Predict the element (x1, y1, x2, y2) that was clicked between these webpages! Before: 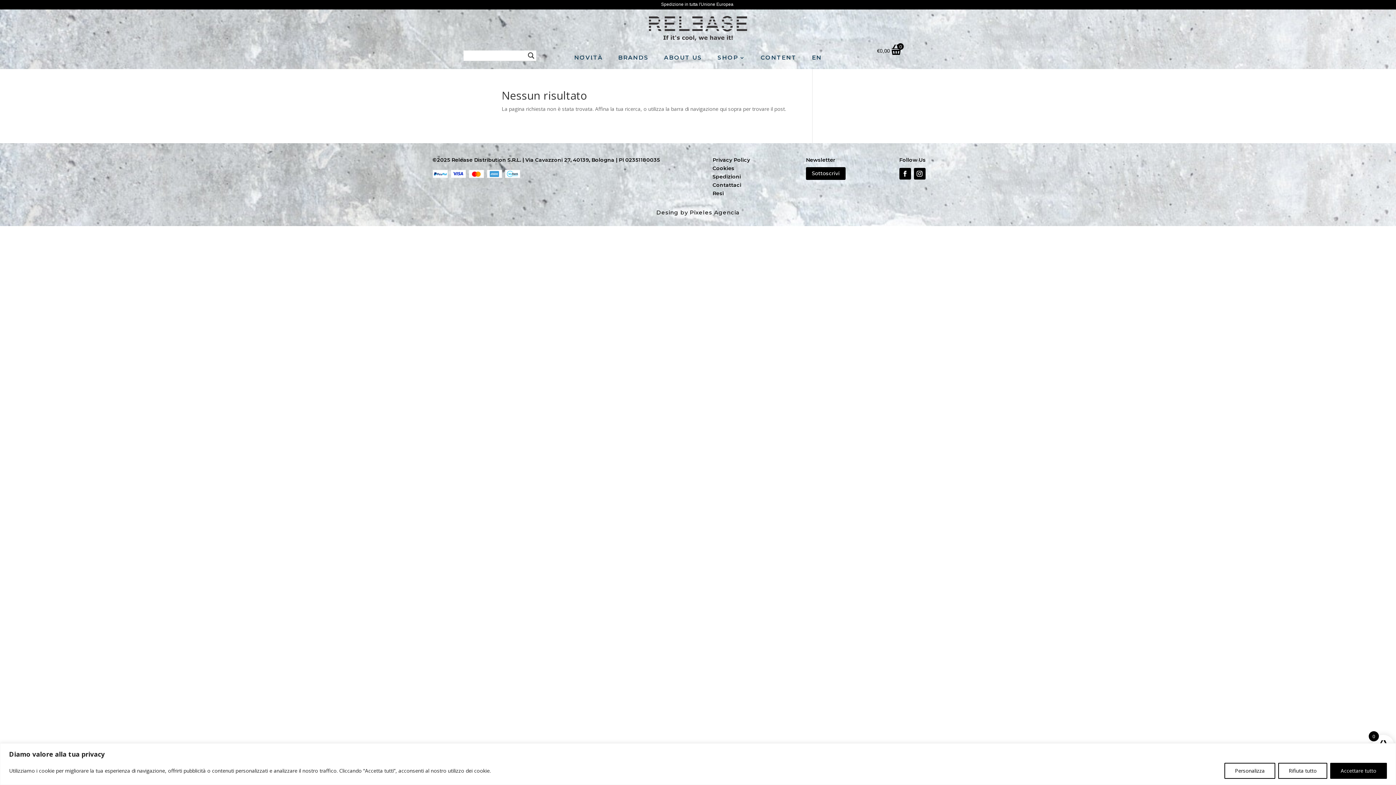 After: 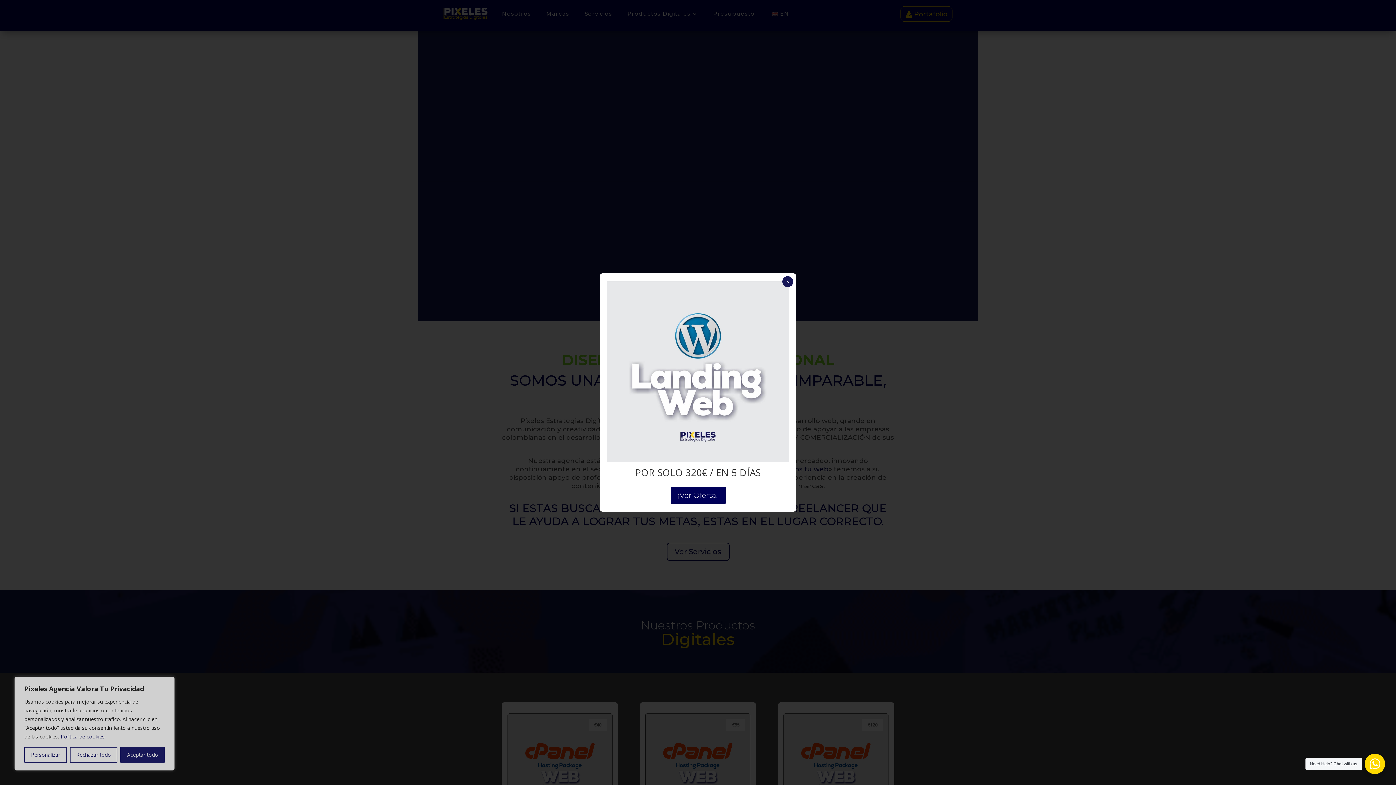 Action: label: Pixeles Agencia bbox: (690, 208, 739, 215)